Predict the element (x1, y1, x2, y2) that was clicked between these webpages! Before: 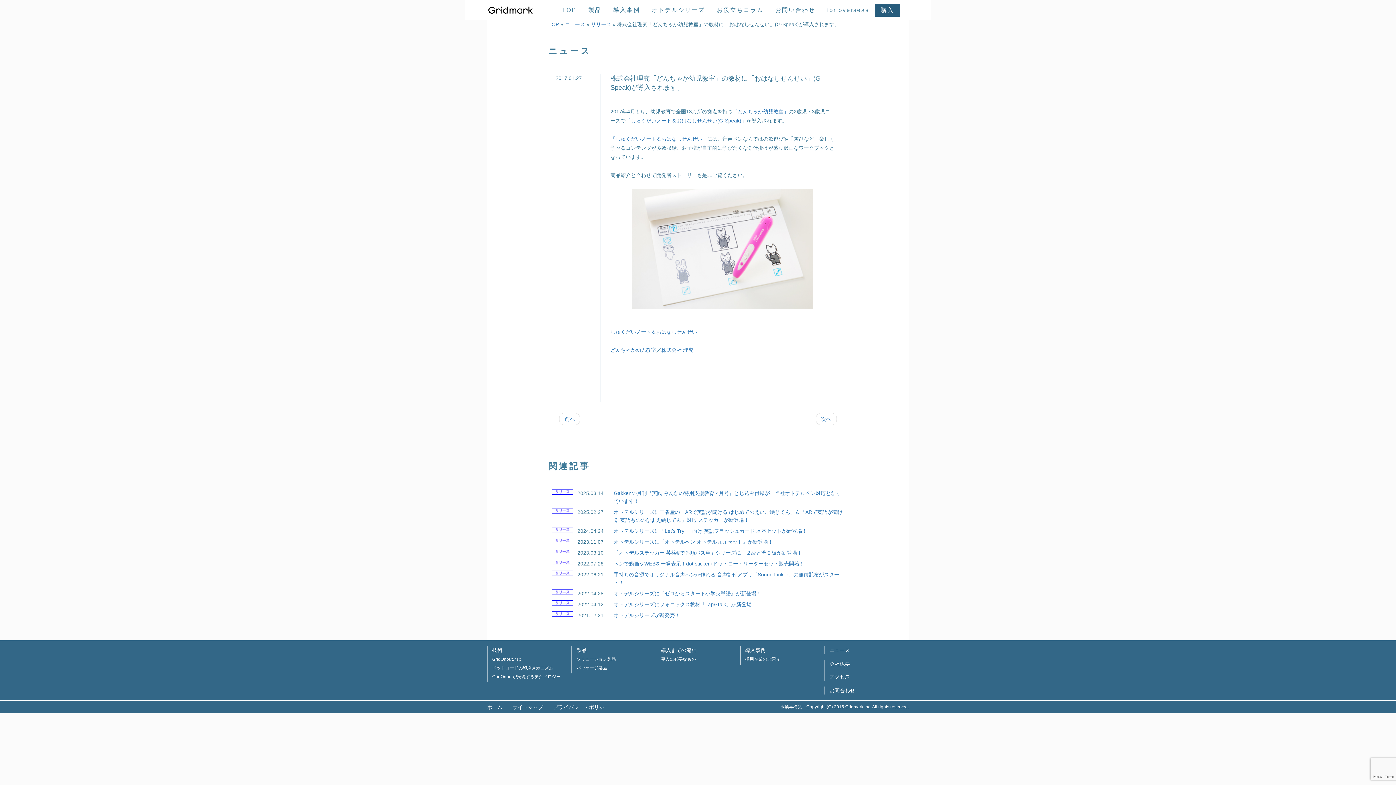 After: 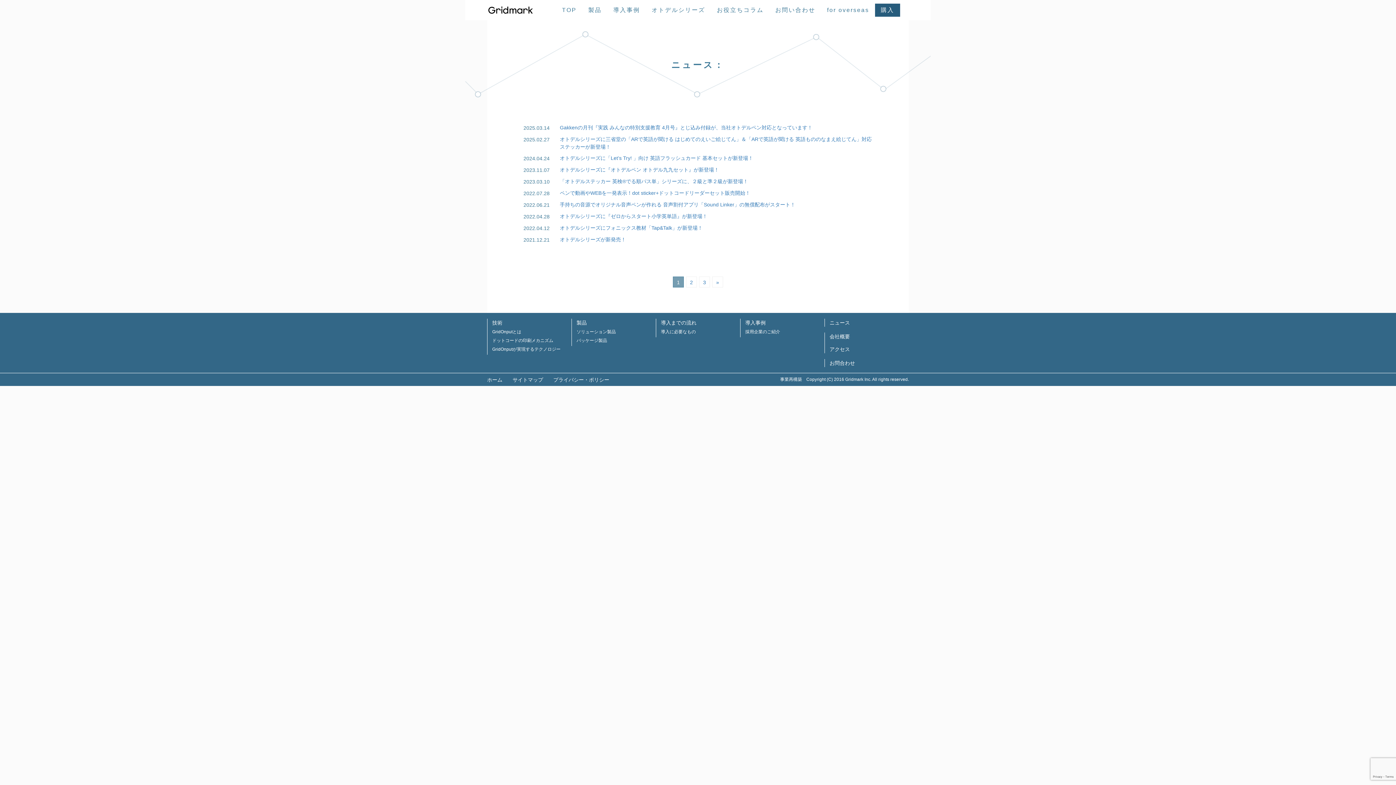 Action: bbox: (591, 21, 611, 27) label: リリース